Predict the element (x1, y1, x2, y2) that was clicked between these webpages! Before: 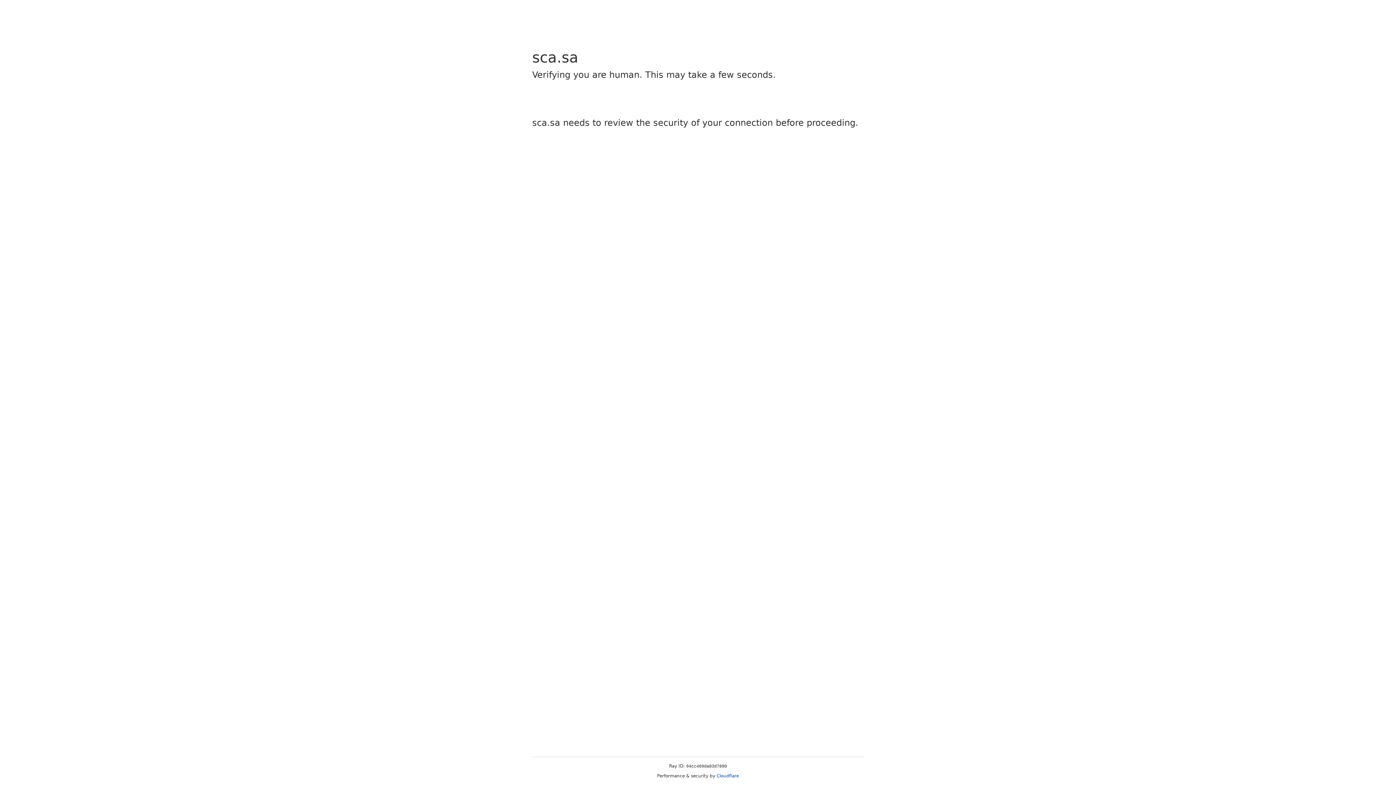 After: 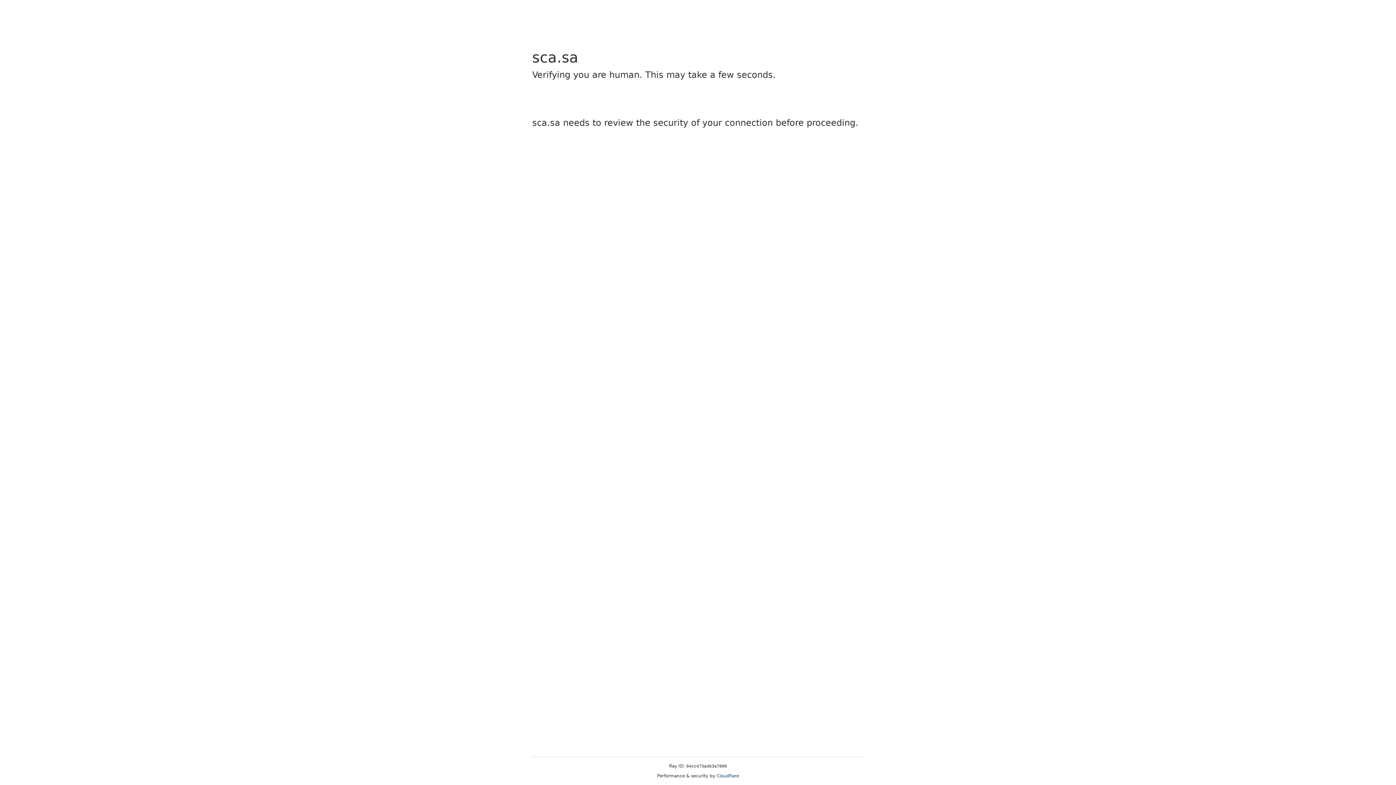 Action: bbox: (716, 773, 739, 778) label: Cloudflare